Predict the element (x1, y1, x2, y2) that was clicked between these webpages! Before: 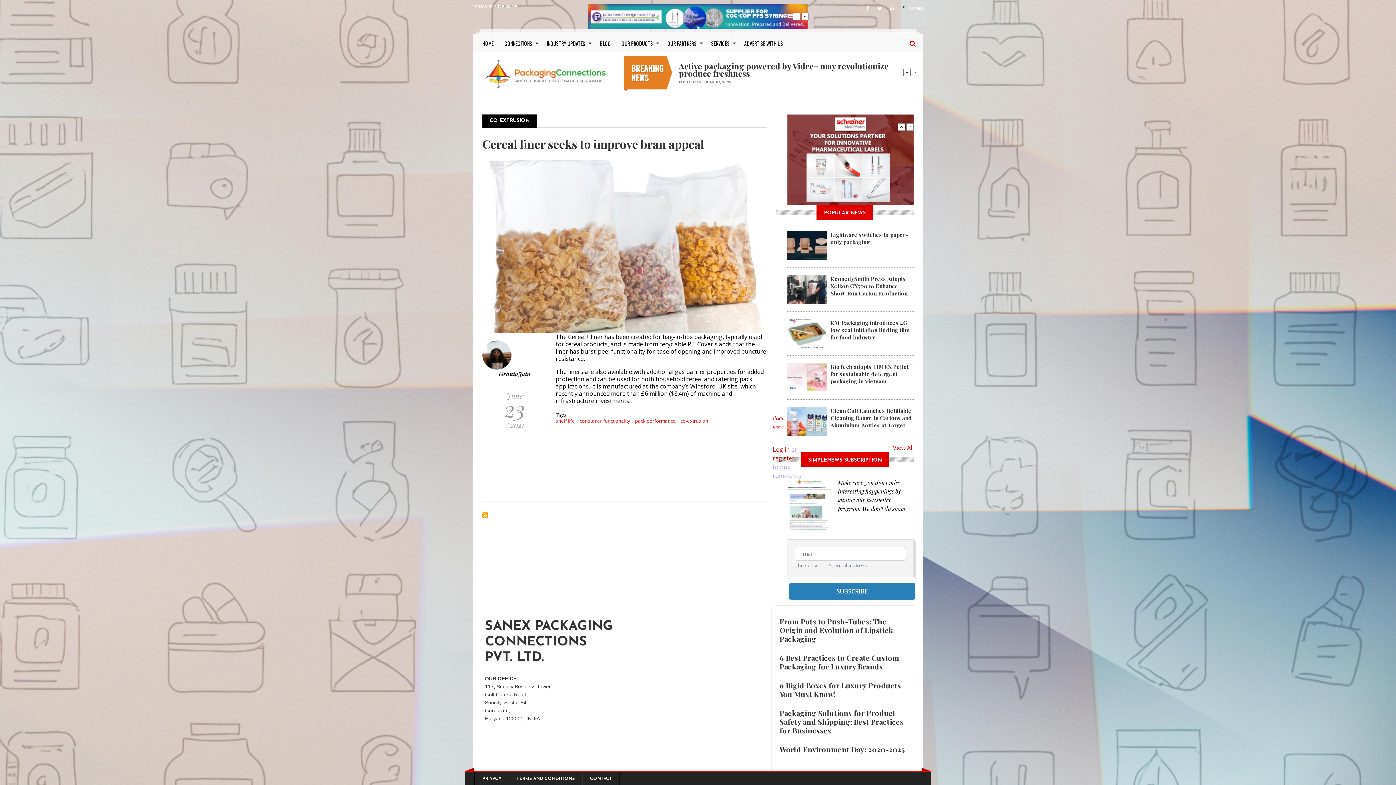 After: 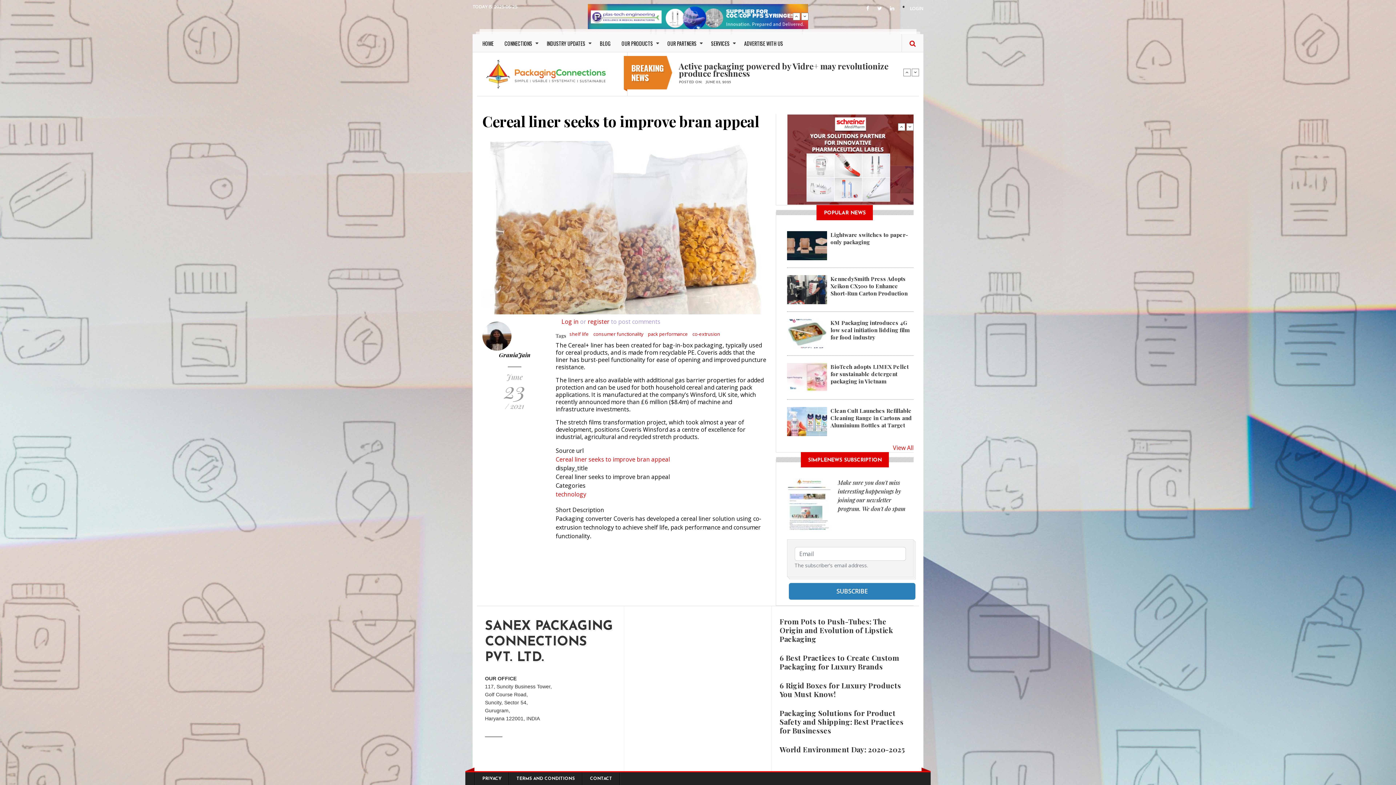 Action: label: Cereal liner seeks to improve bran appeal bbox: (482, 136, 704, 151)